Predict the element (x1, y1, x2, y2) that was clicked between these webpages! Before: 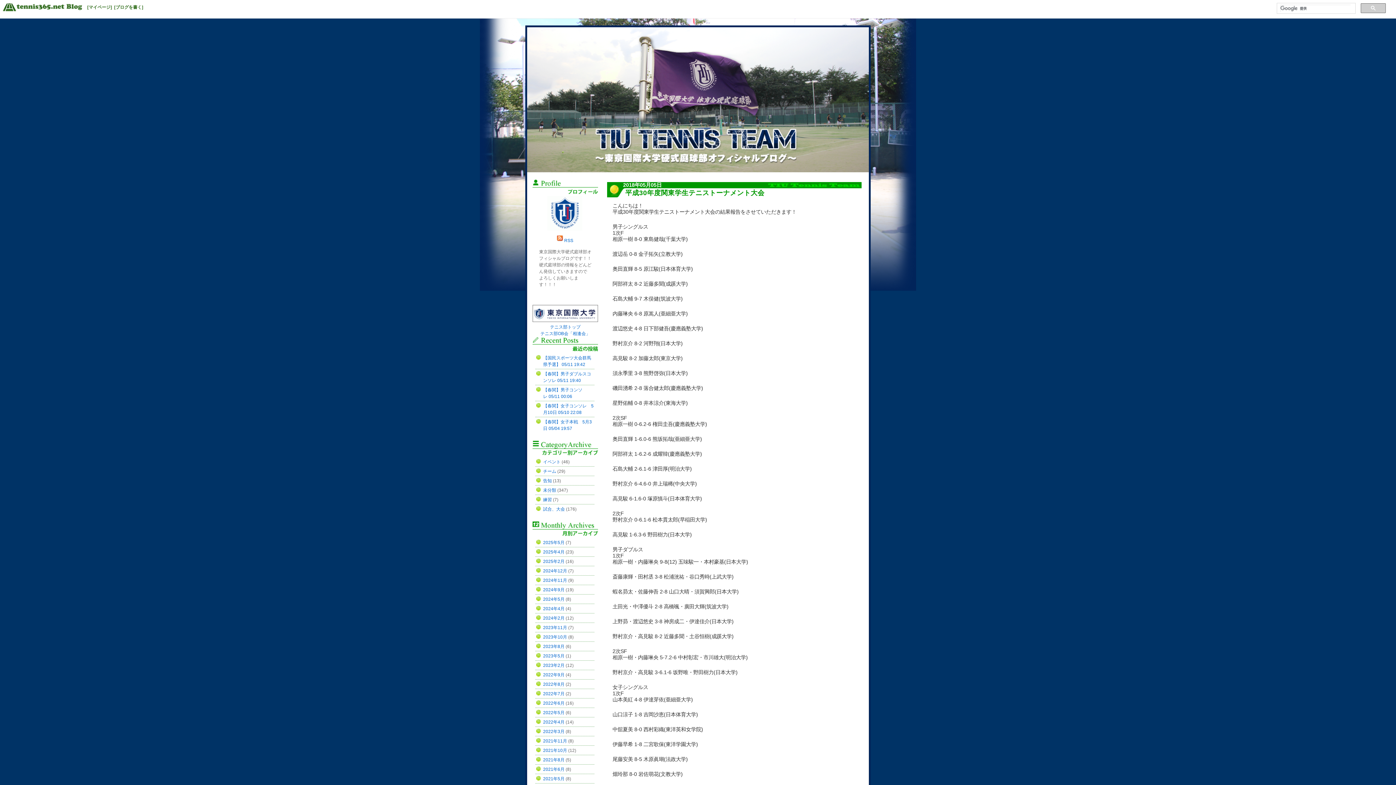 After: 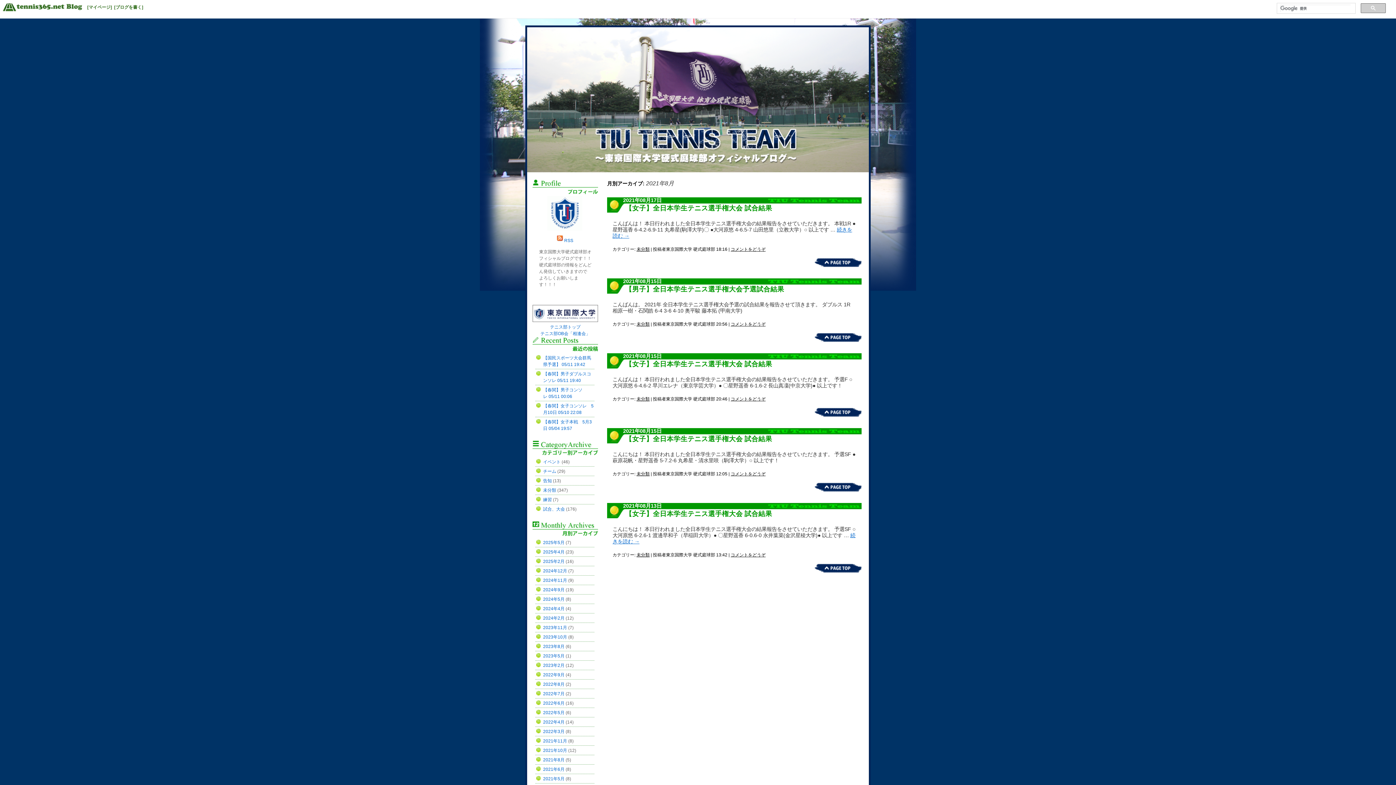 Action: bbox: (543, 757, 564, 762) label: 2021年8月